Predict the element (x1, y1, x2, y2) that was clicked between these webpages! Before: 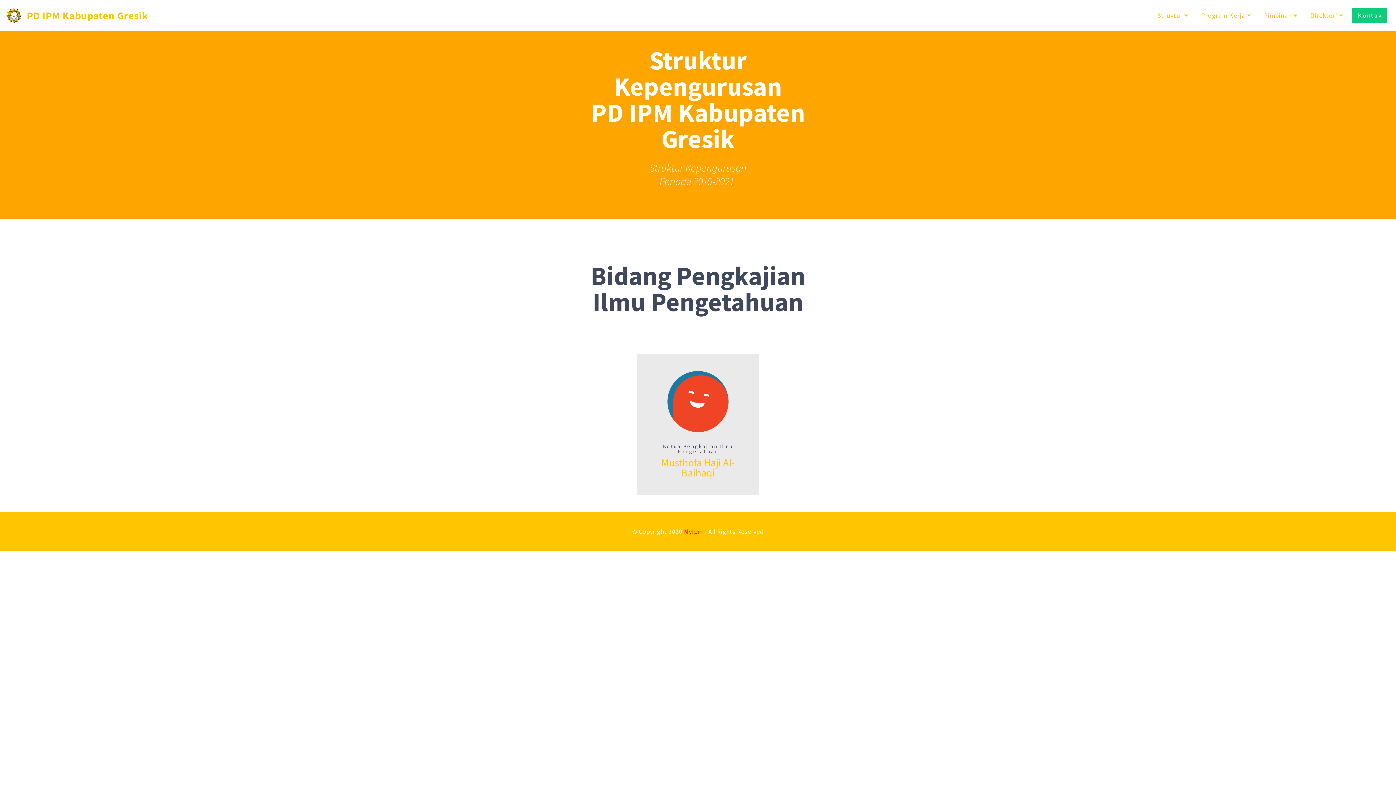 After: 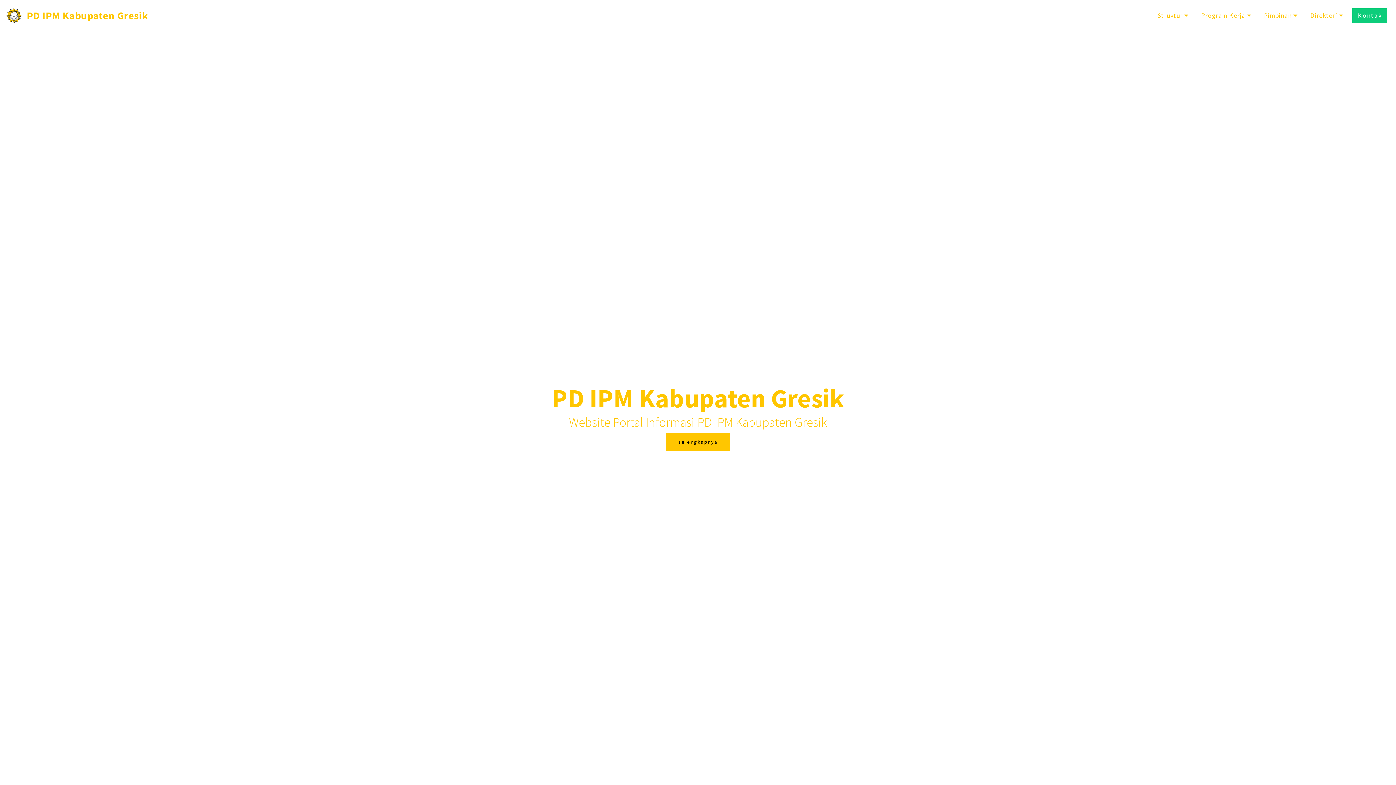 Action: label: PD IPM Kabupaten Gresik bbox: (26, 6, 148, 24)